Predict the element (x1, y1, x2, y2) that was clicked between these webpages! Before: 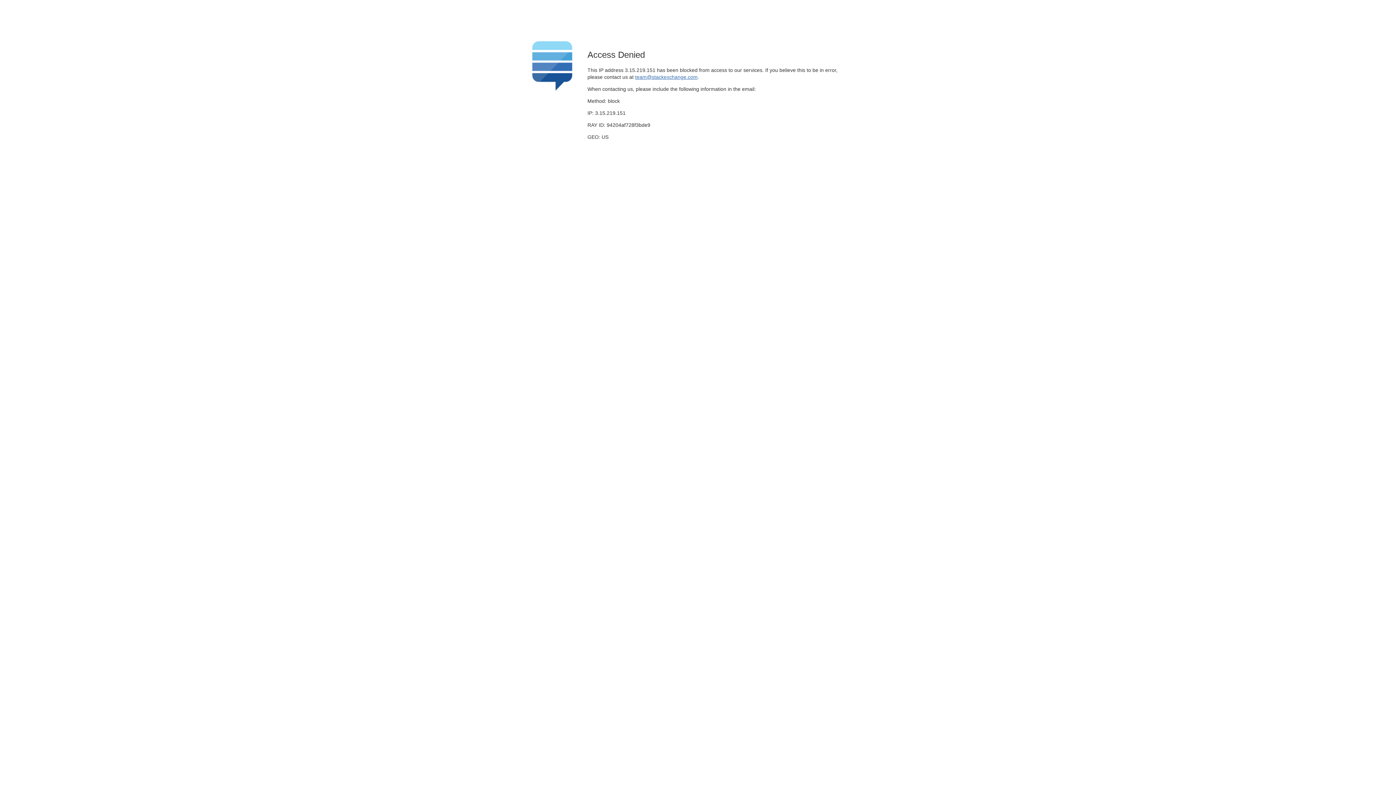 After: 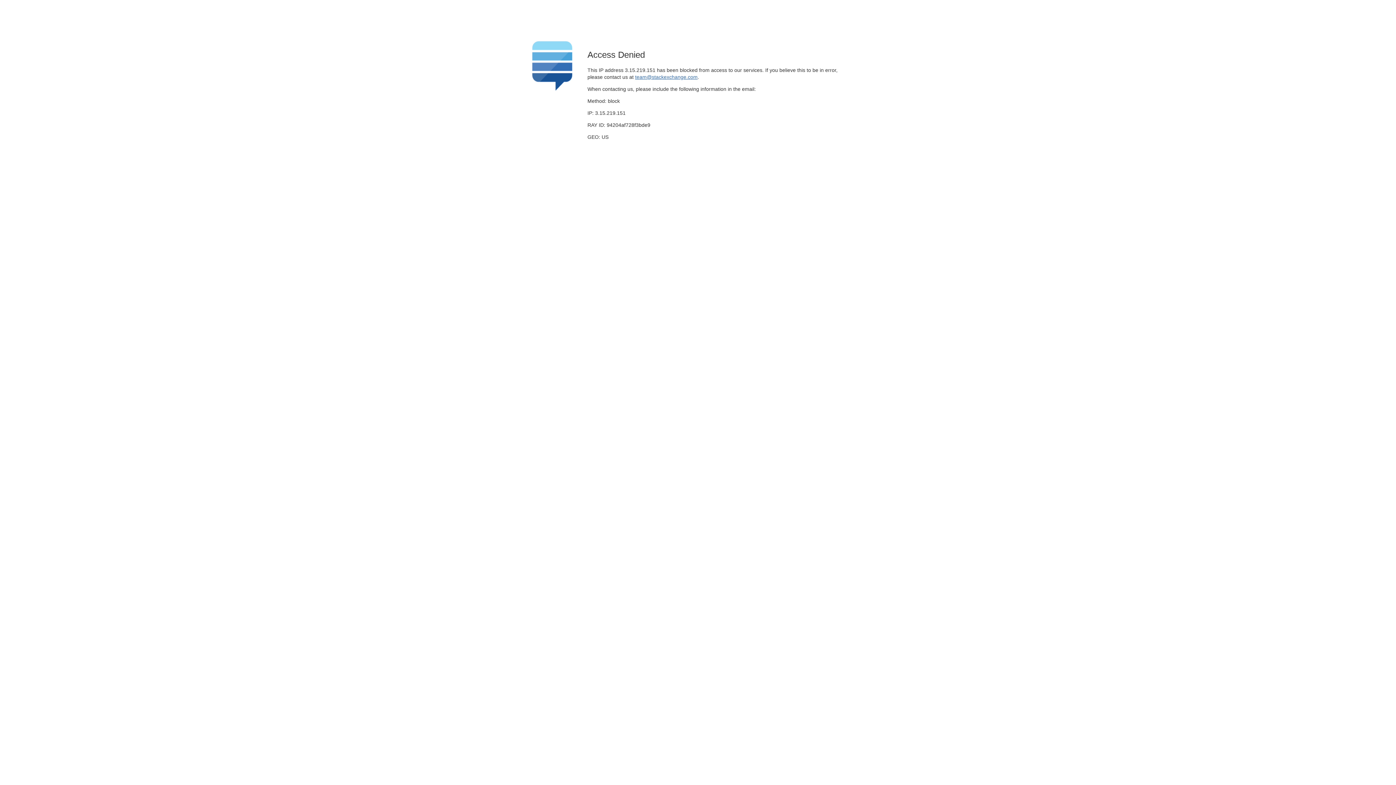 Action: label: team@stackexchange.com bbox: (635, 74, 697, 79)